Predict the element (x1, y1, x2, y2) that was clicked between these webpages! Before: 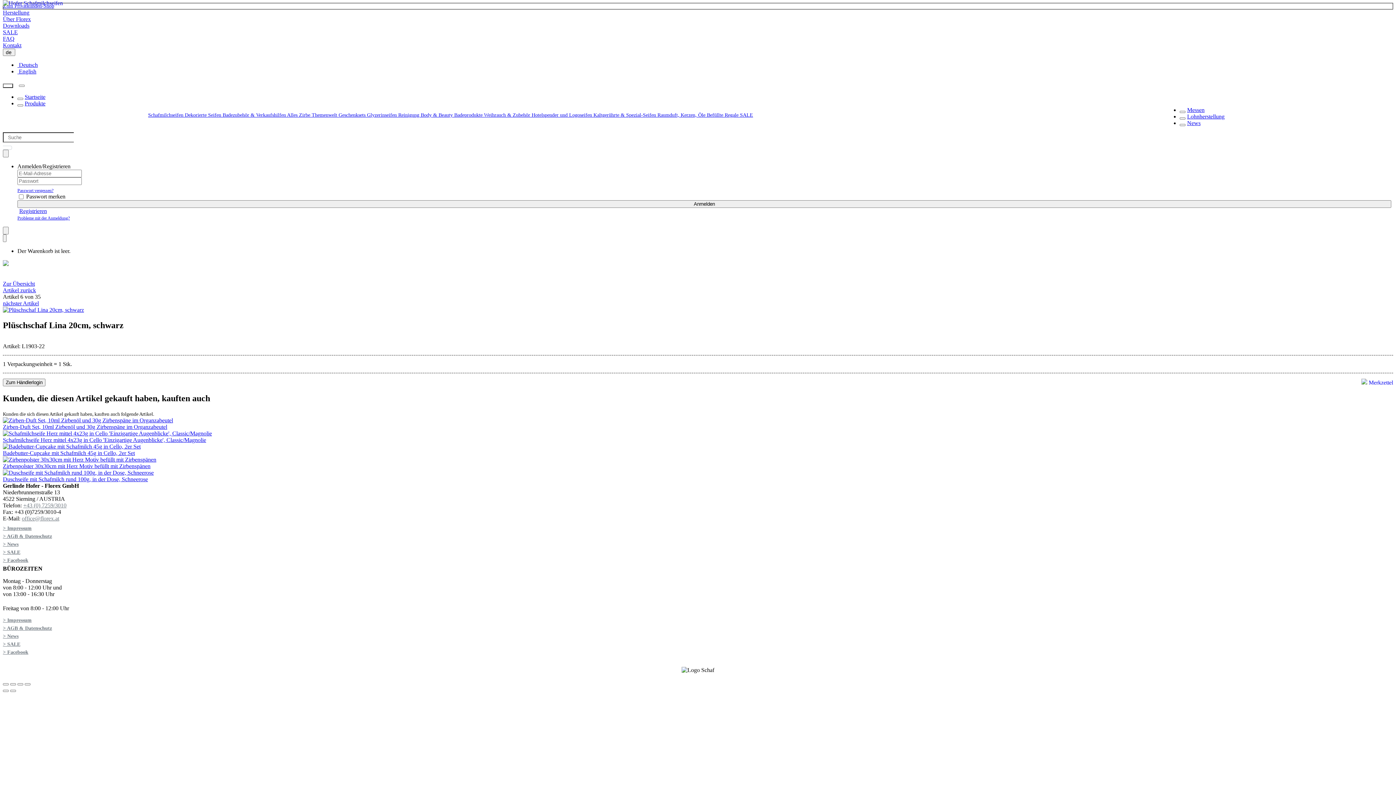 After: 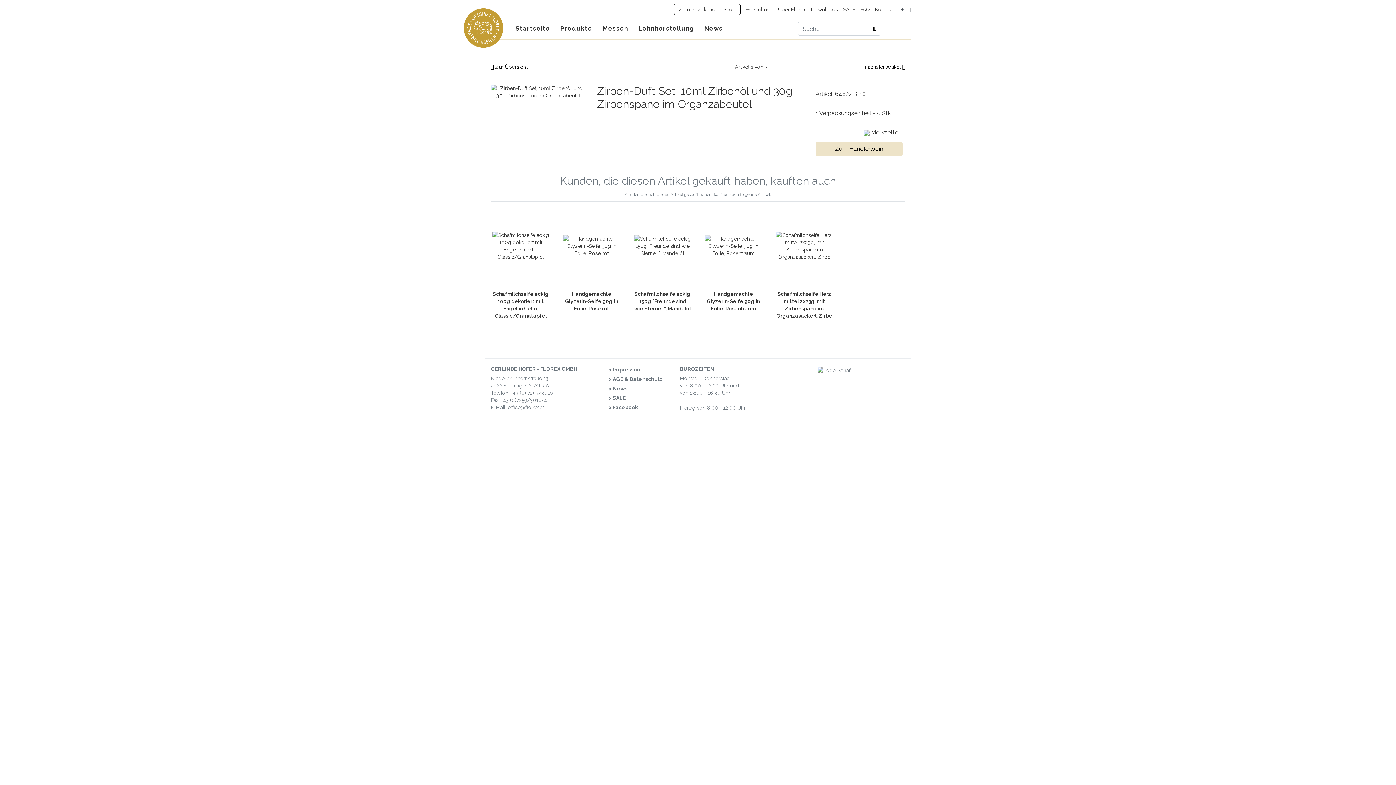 Action: bbox: (2, 417, 173, 423)